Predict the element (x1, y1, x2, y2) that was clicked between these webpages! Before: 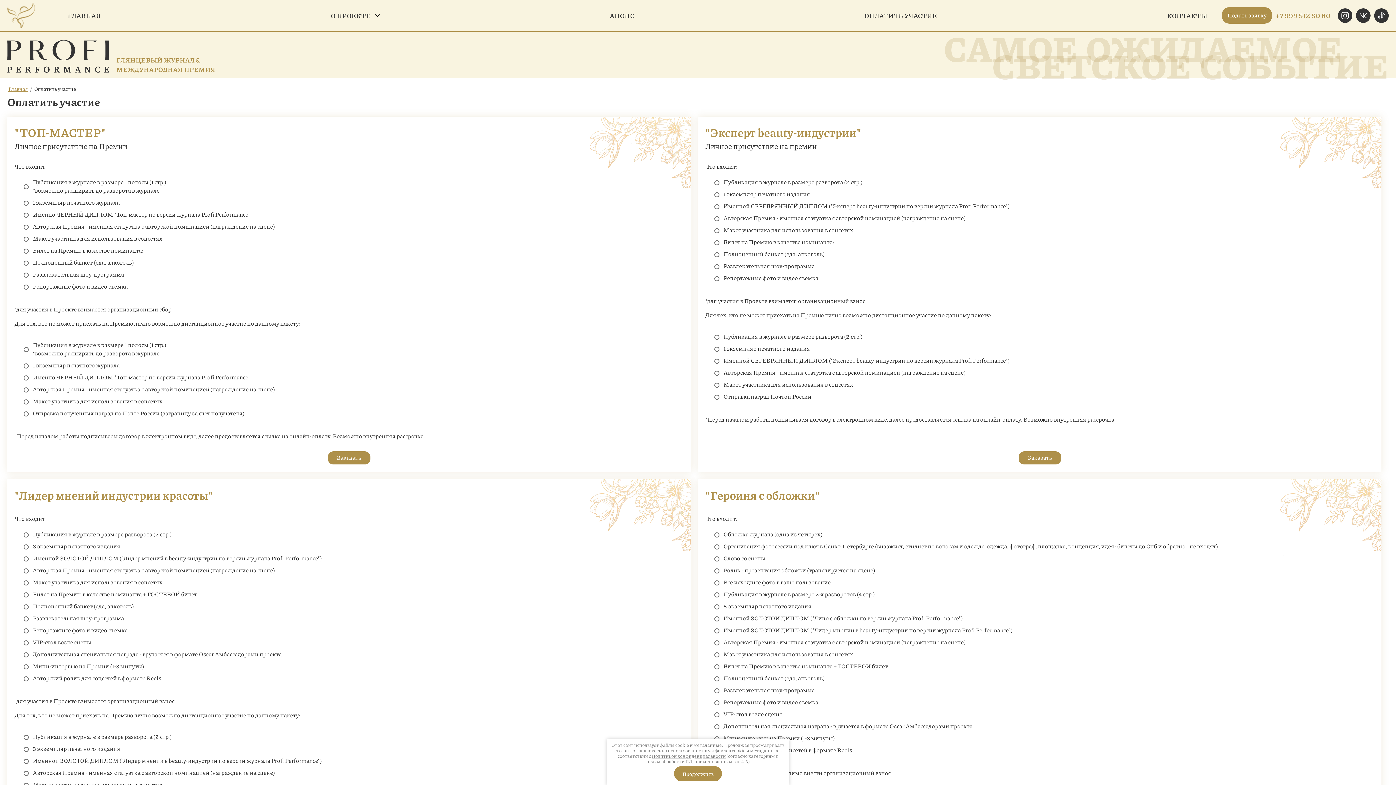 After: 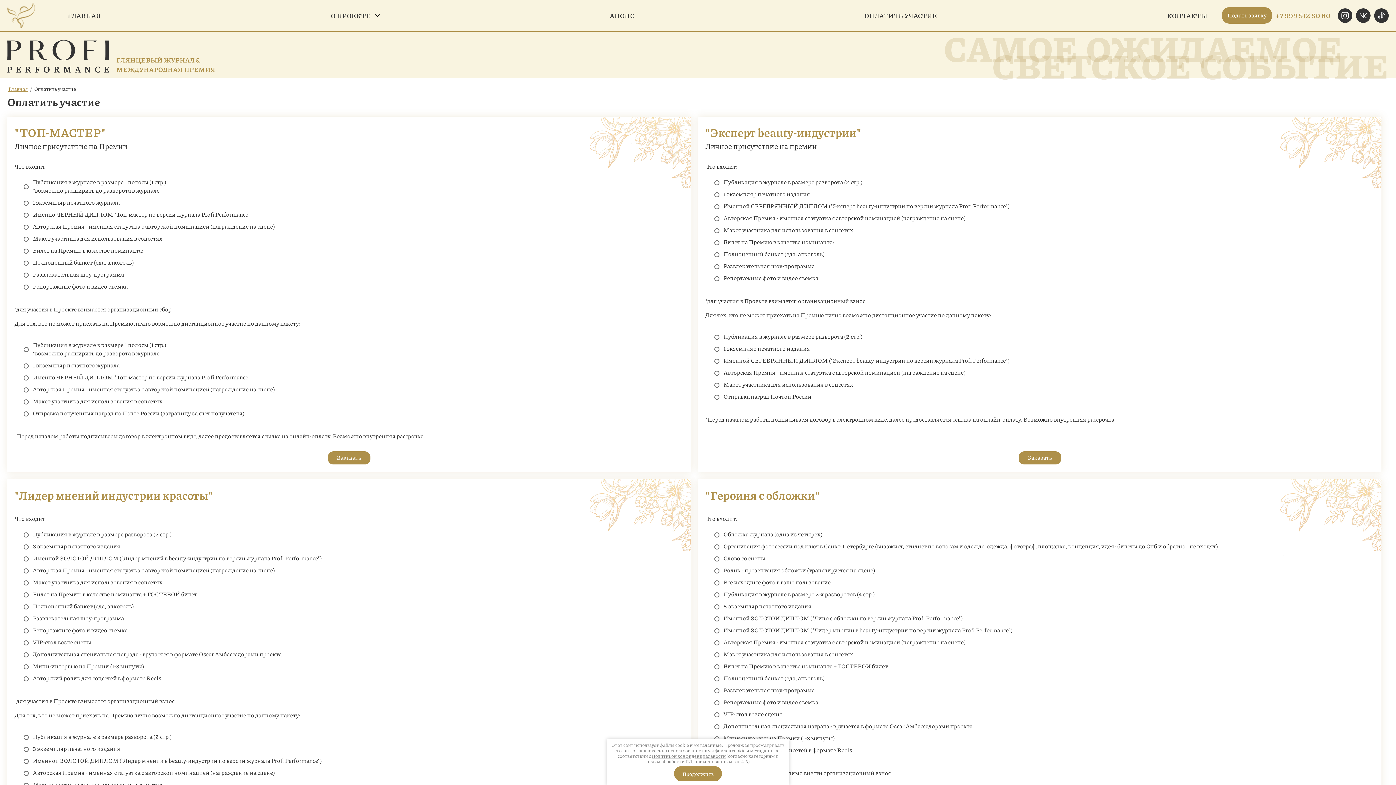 Action: label: Политикой конфиденциальности bbox: (651, 753, 726, 759)